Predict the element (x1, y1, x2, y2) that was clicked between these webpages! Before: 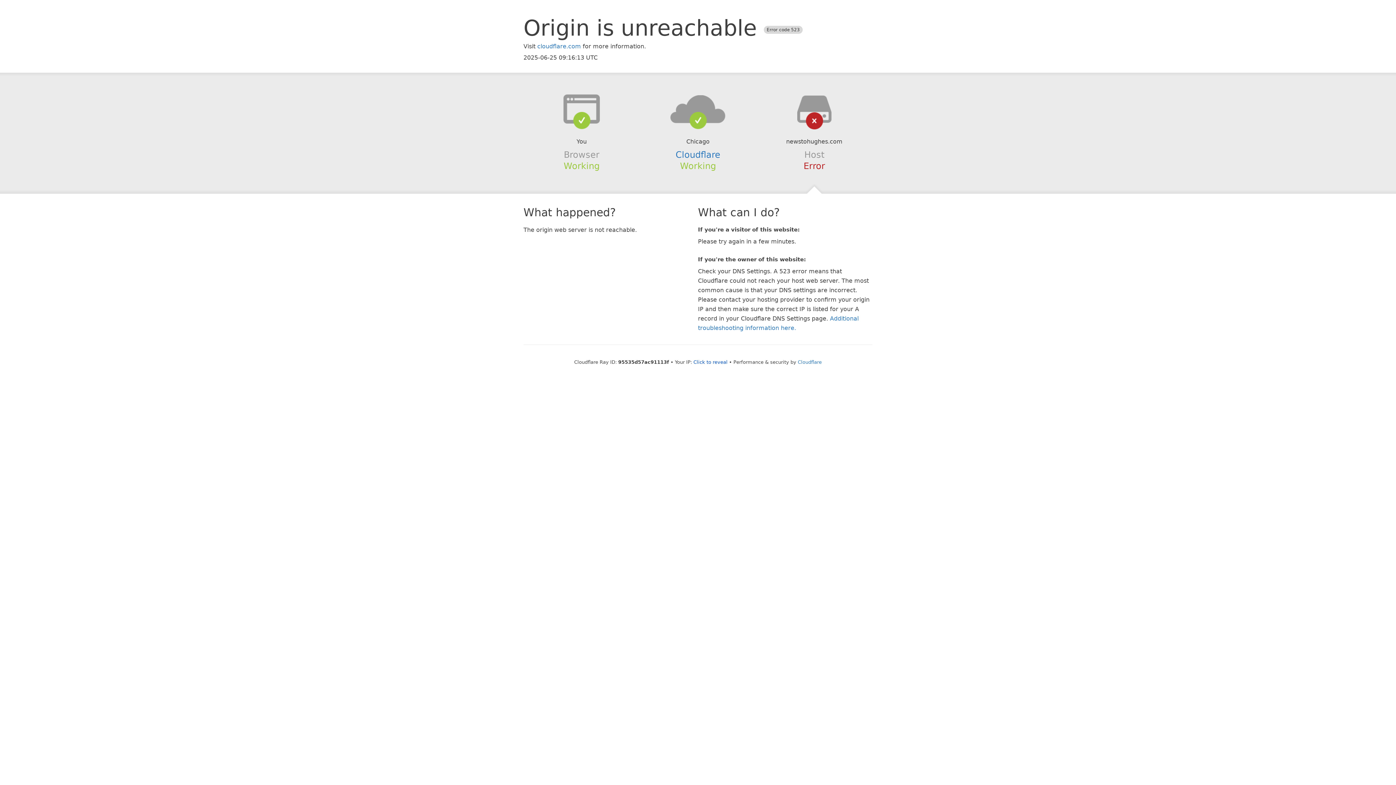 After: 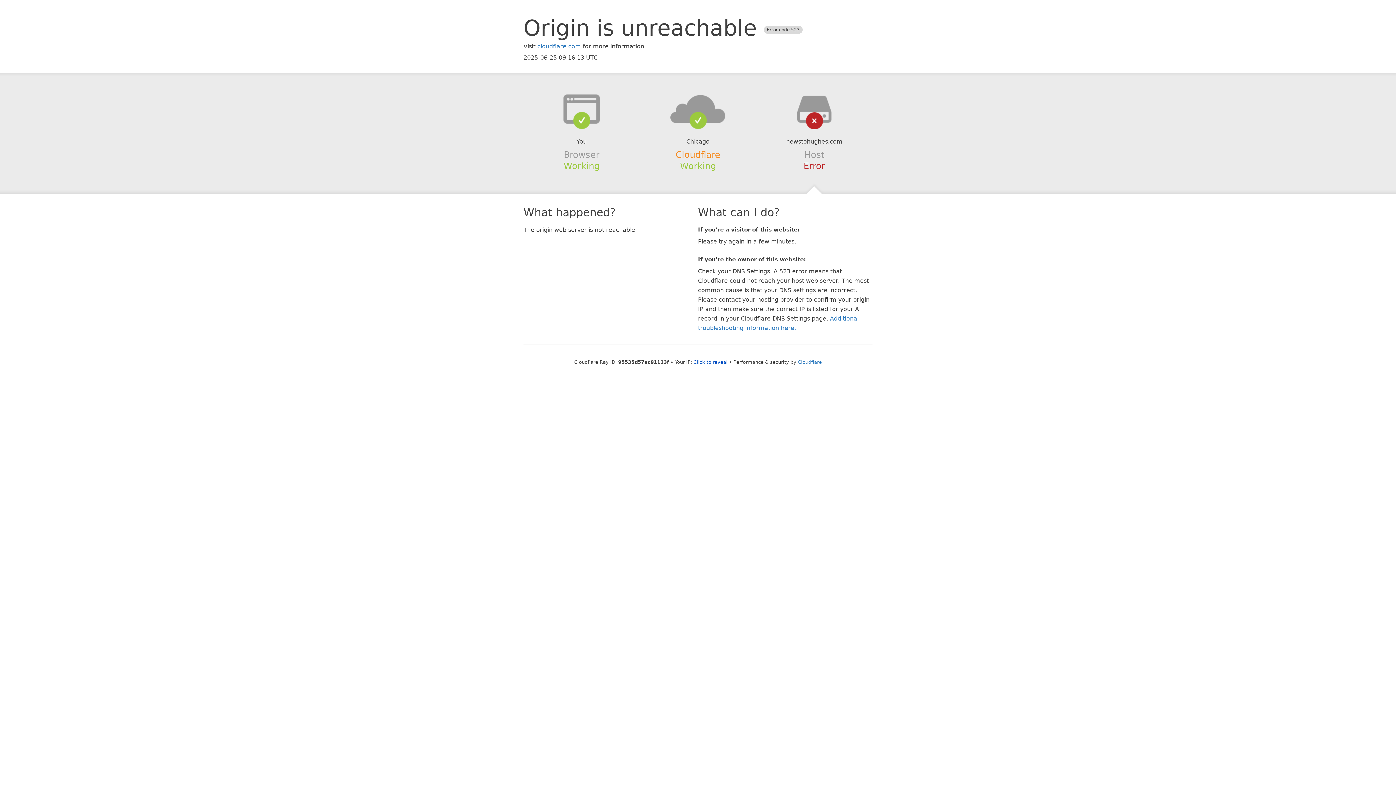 Action: bbox: (675, 149, 720, 159) label: Cloudflare